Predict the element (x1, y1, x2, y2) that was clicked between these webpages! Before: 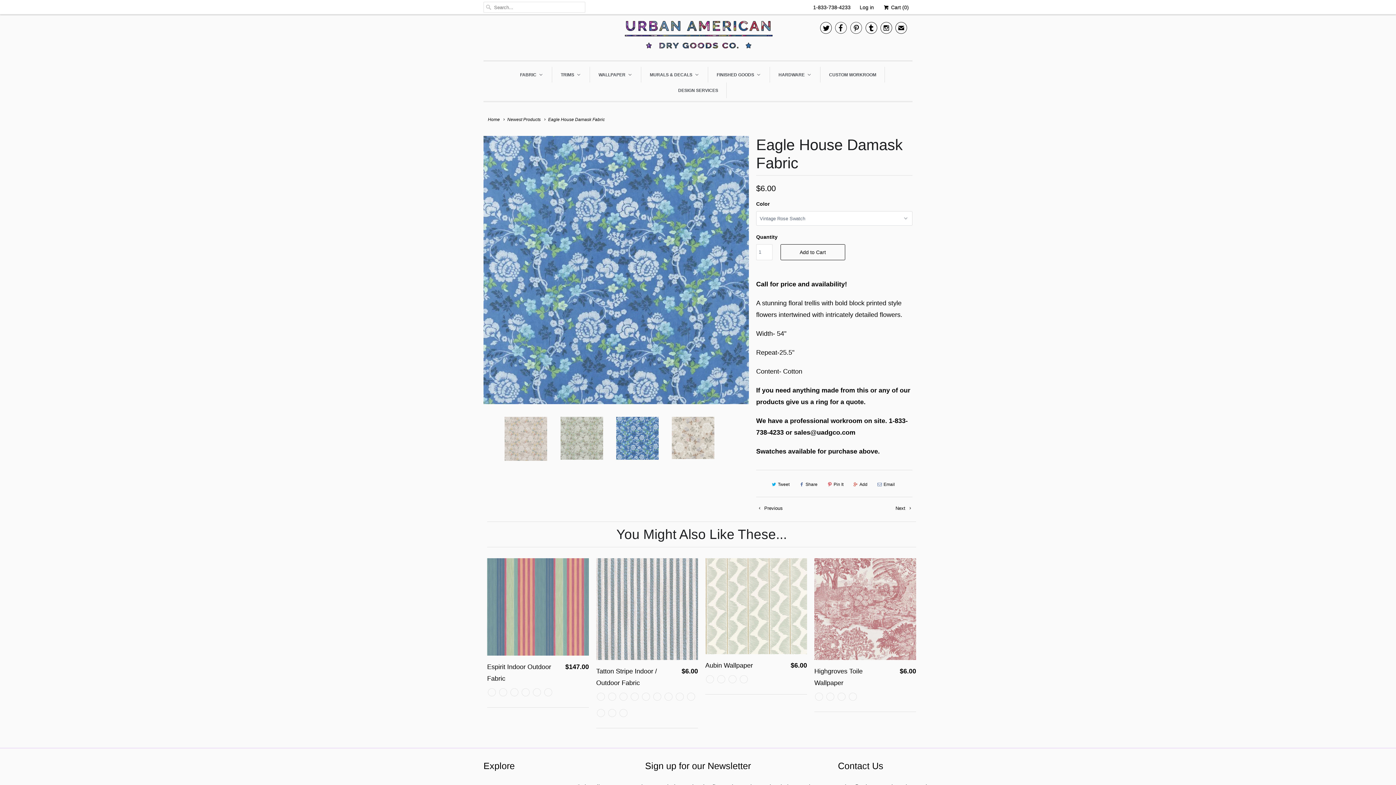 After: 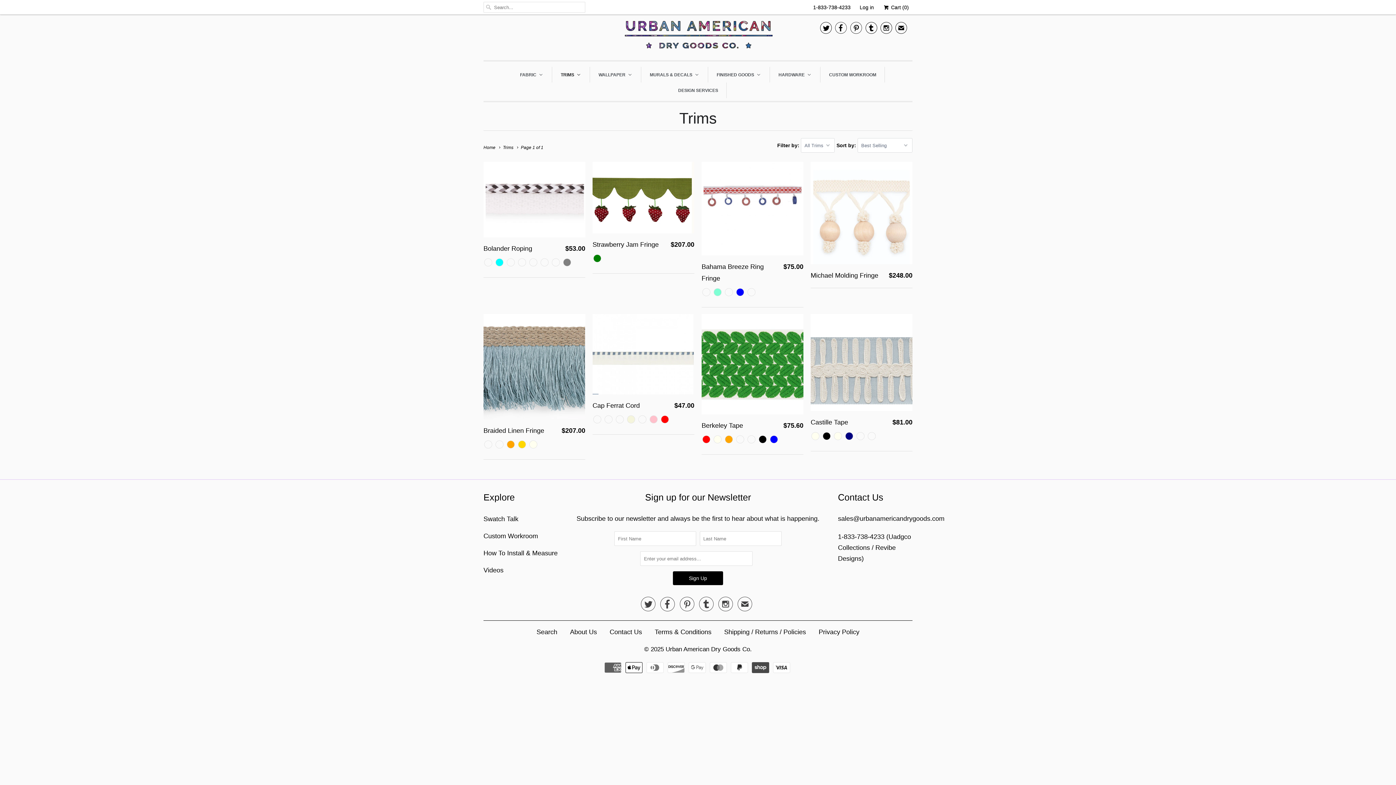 Action: bbox: (559, 66, 582, 82) label: Trims